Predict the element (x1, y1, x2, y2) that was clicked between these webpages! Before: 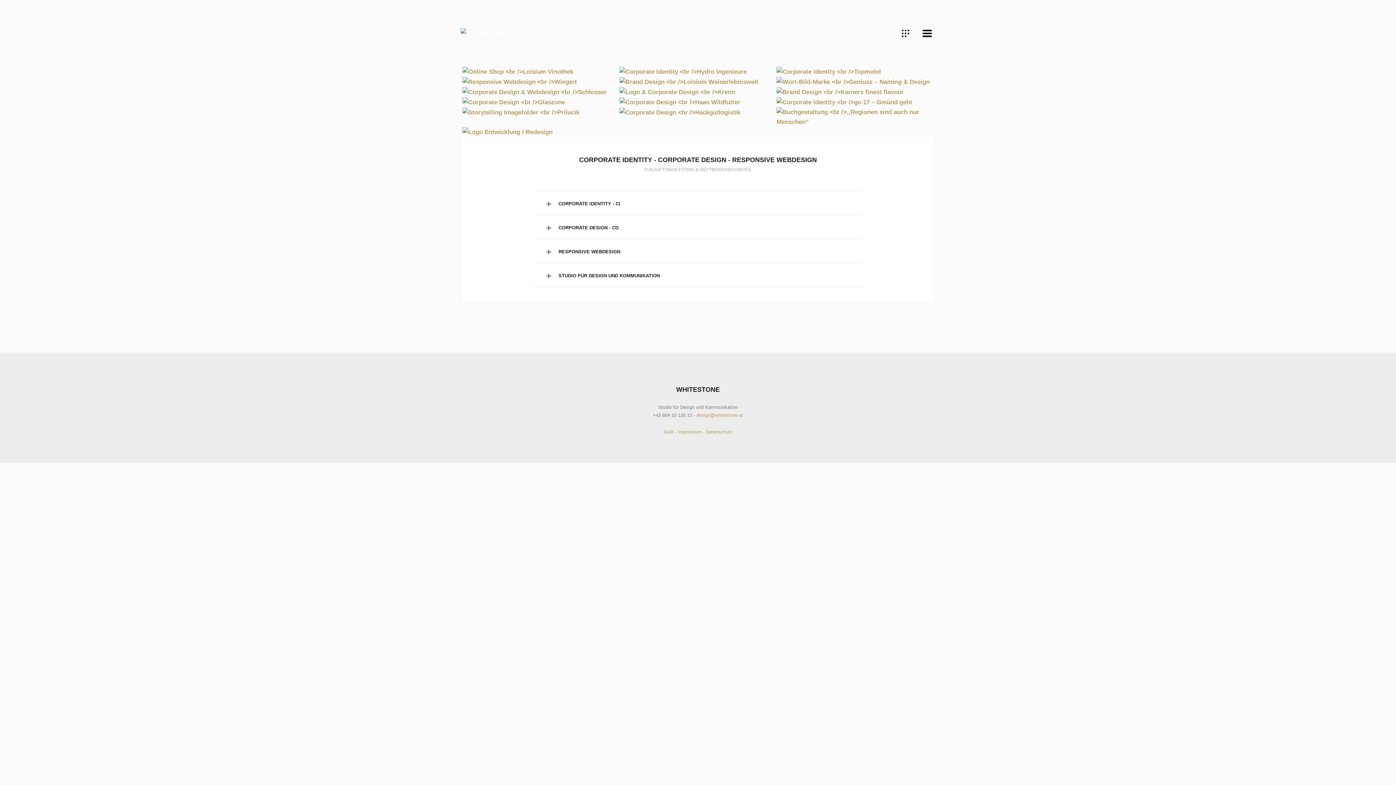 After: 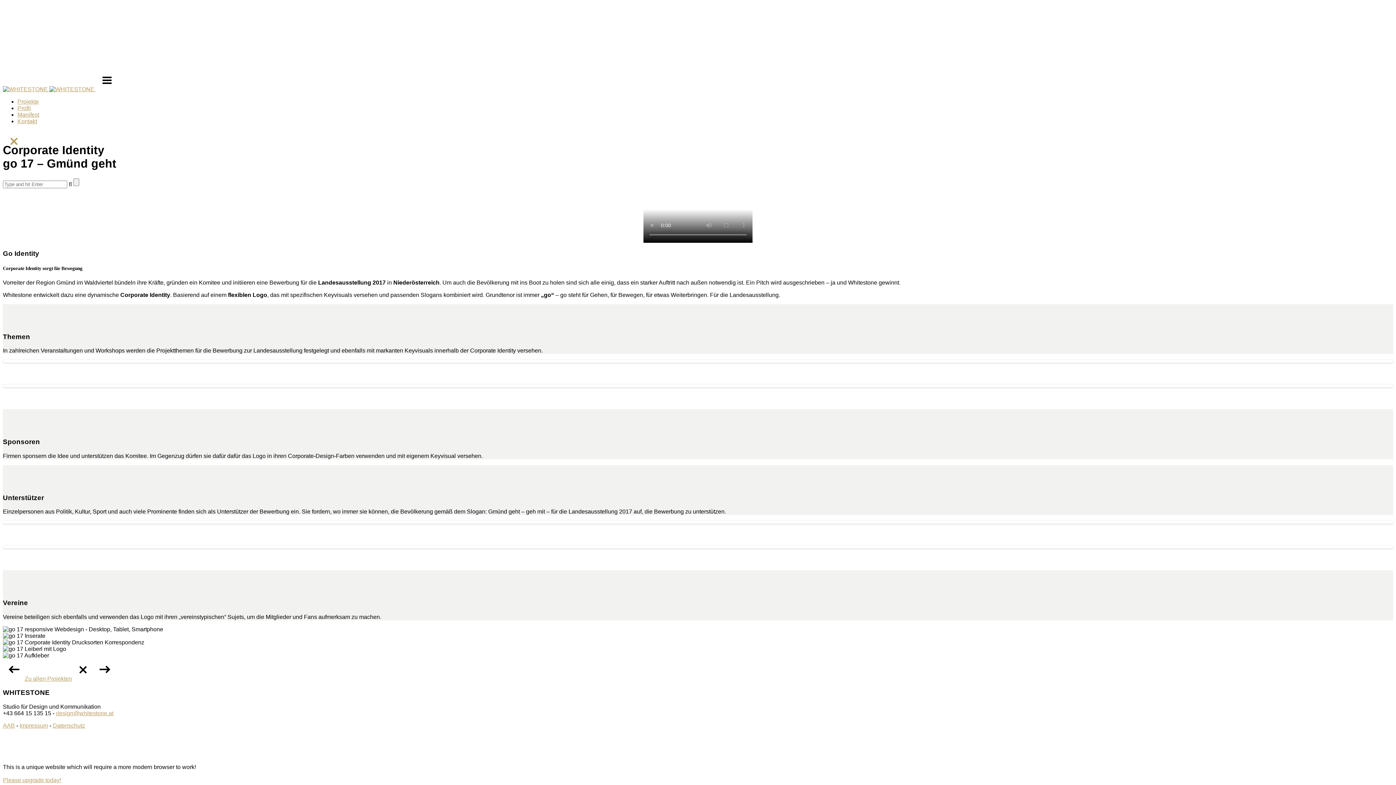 Action: bbox: (776, 98, 912, 105)